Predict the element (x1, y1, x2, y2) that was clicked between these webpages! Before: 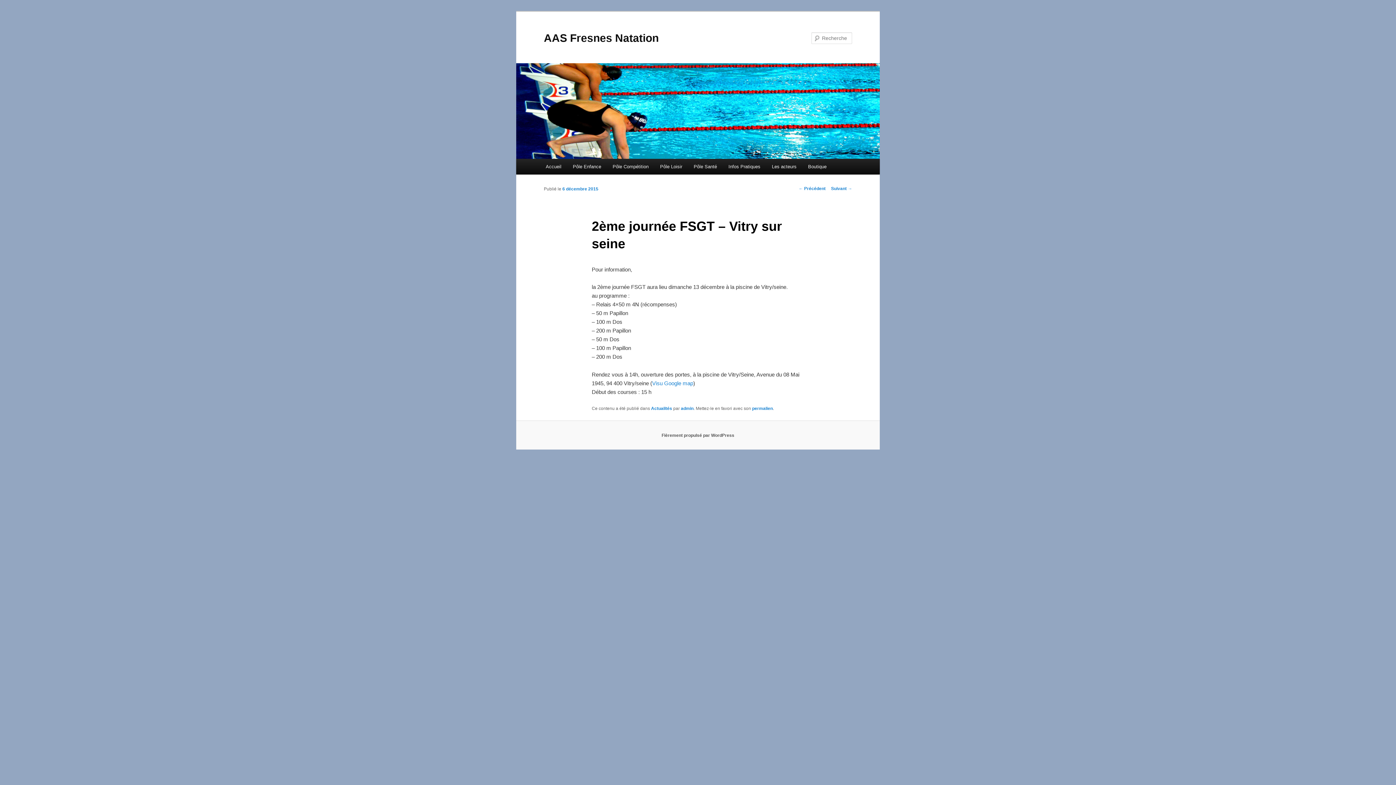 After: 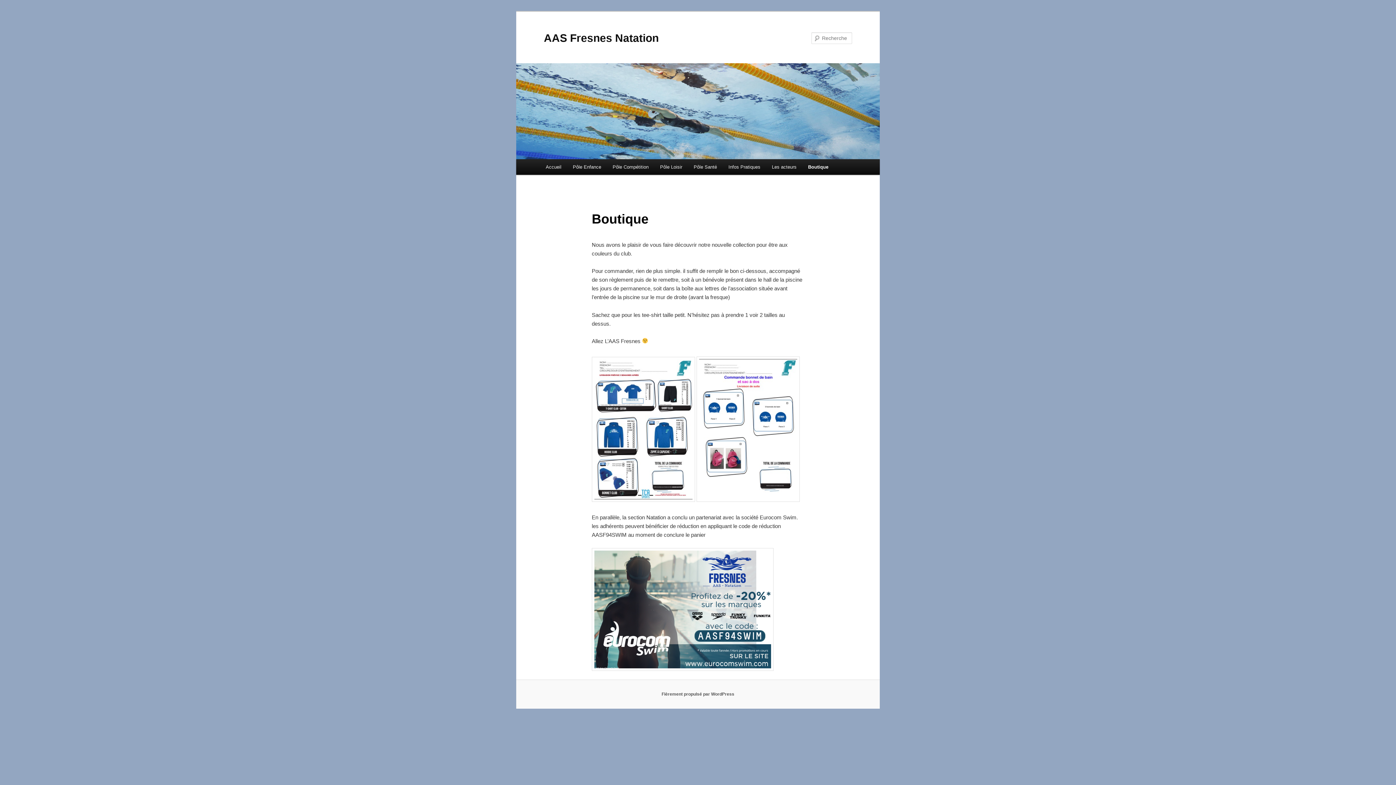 Action: bbox: (802, 158, 832, 174) label: Boutique